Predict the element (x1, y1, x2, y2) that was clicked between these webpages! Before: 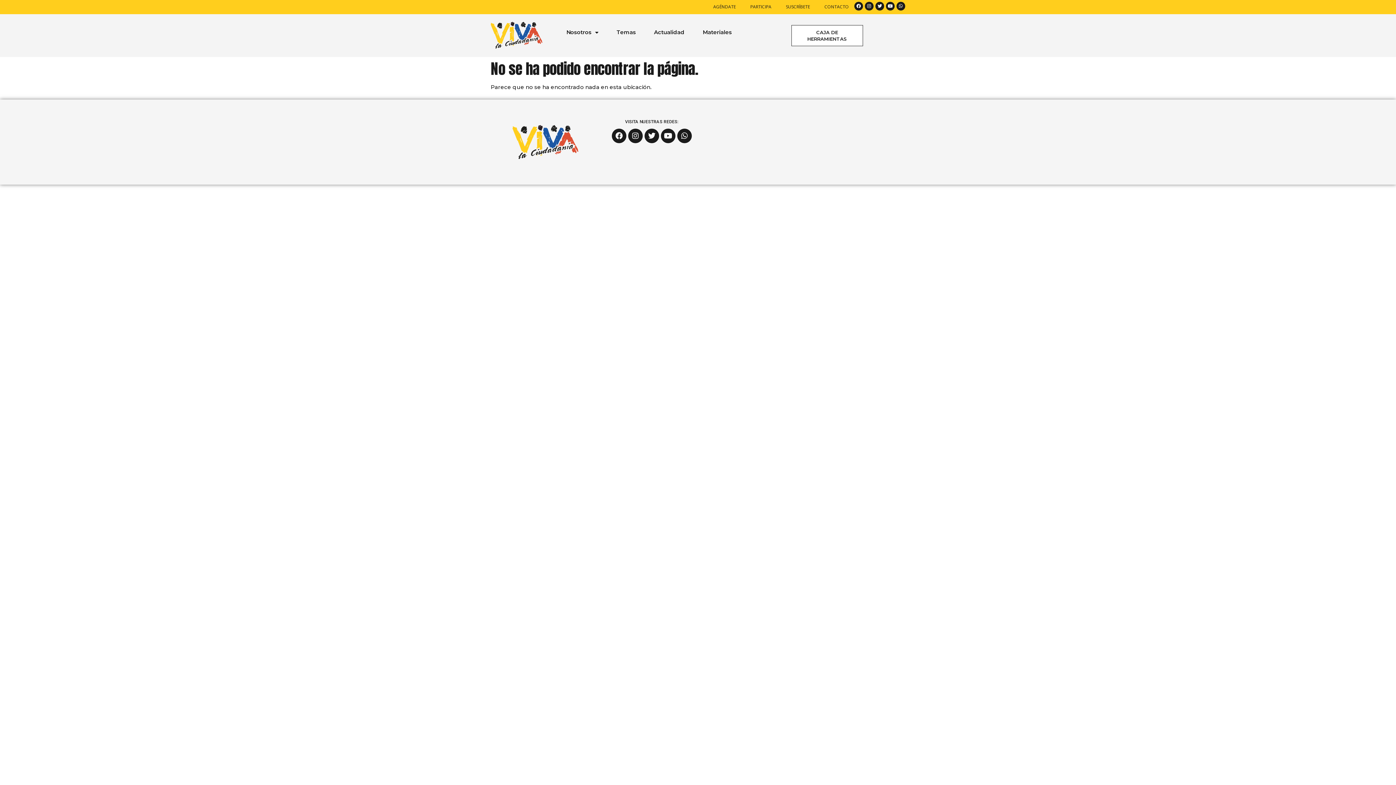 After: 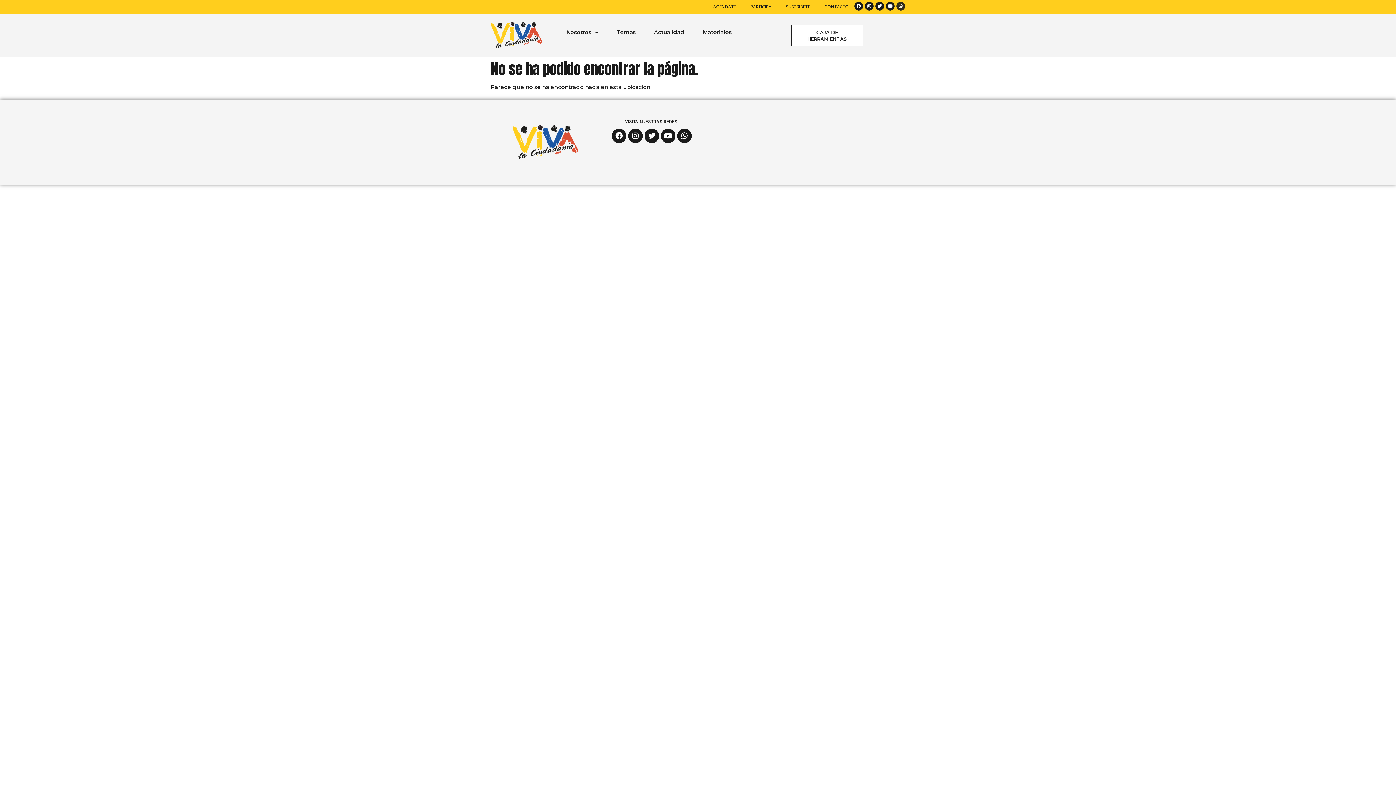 Action: bbox: (896, 1, 905, 10) label: Whatsapp